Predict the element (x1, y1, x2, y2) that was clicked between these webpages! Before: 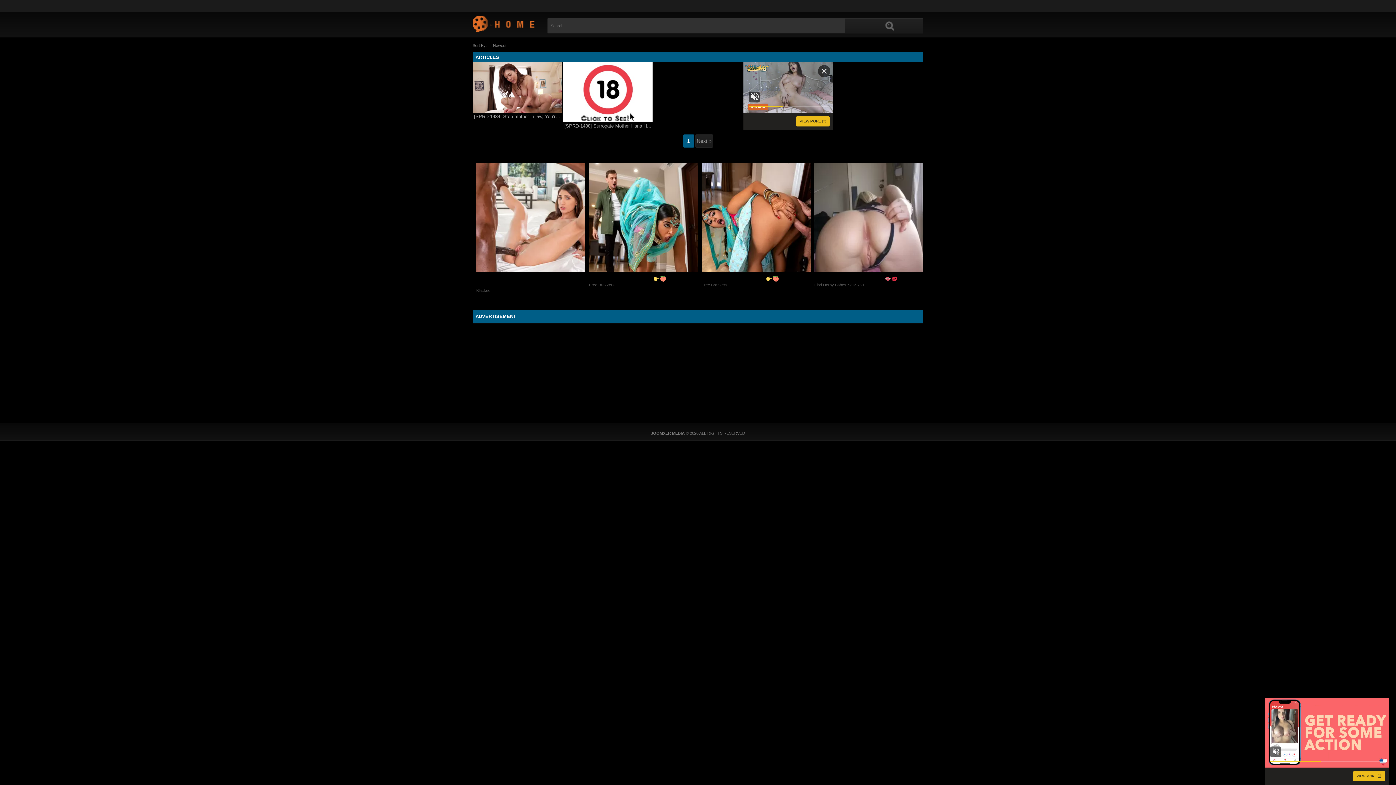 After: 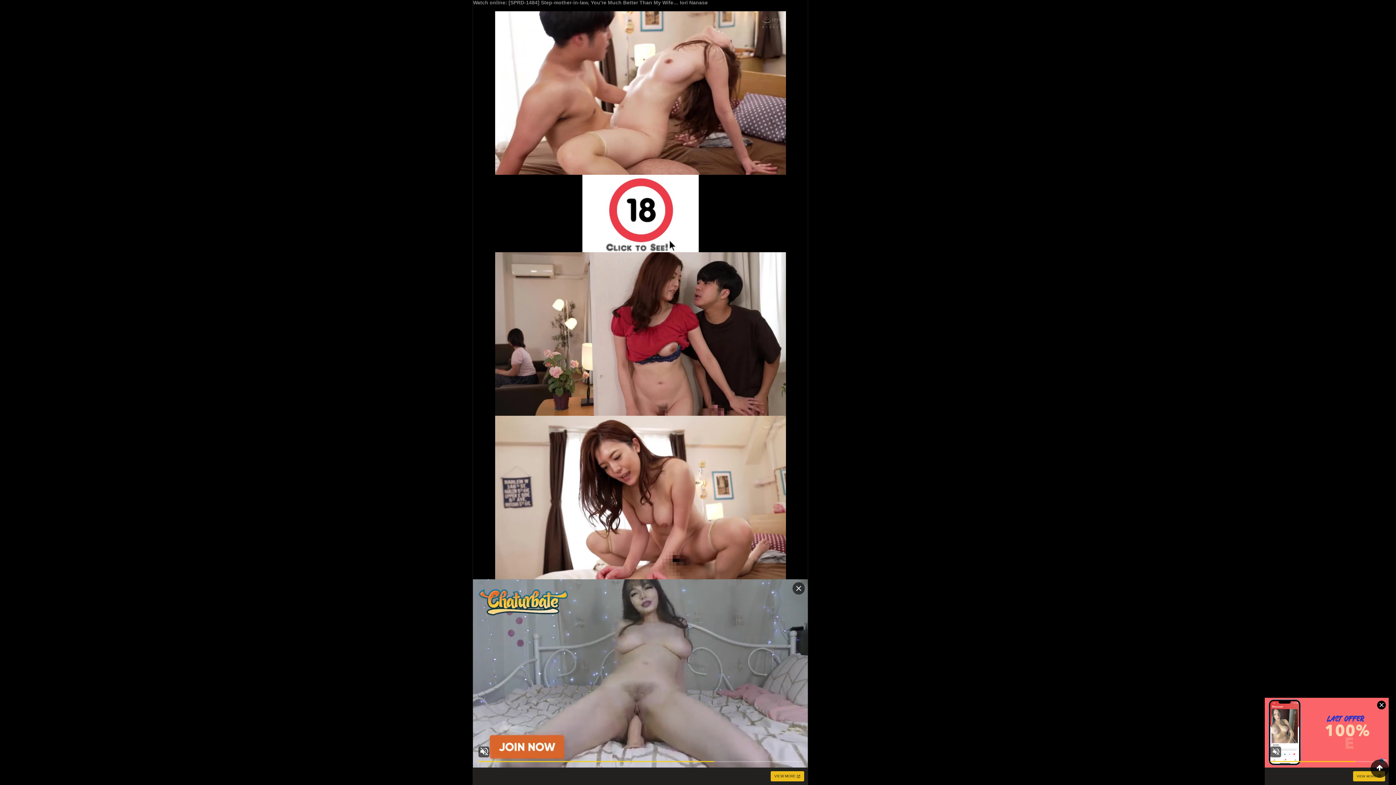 Action: bbox: (472, 113, 562, 120) label: [SPRD-1484] Step-mother-in-law, You’re Much Better Than M..